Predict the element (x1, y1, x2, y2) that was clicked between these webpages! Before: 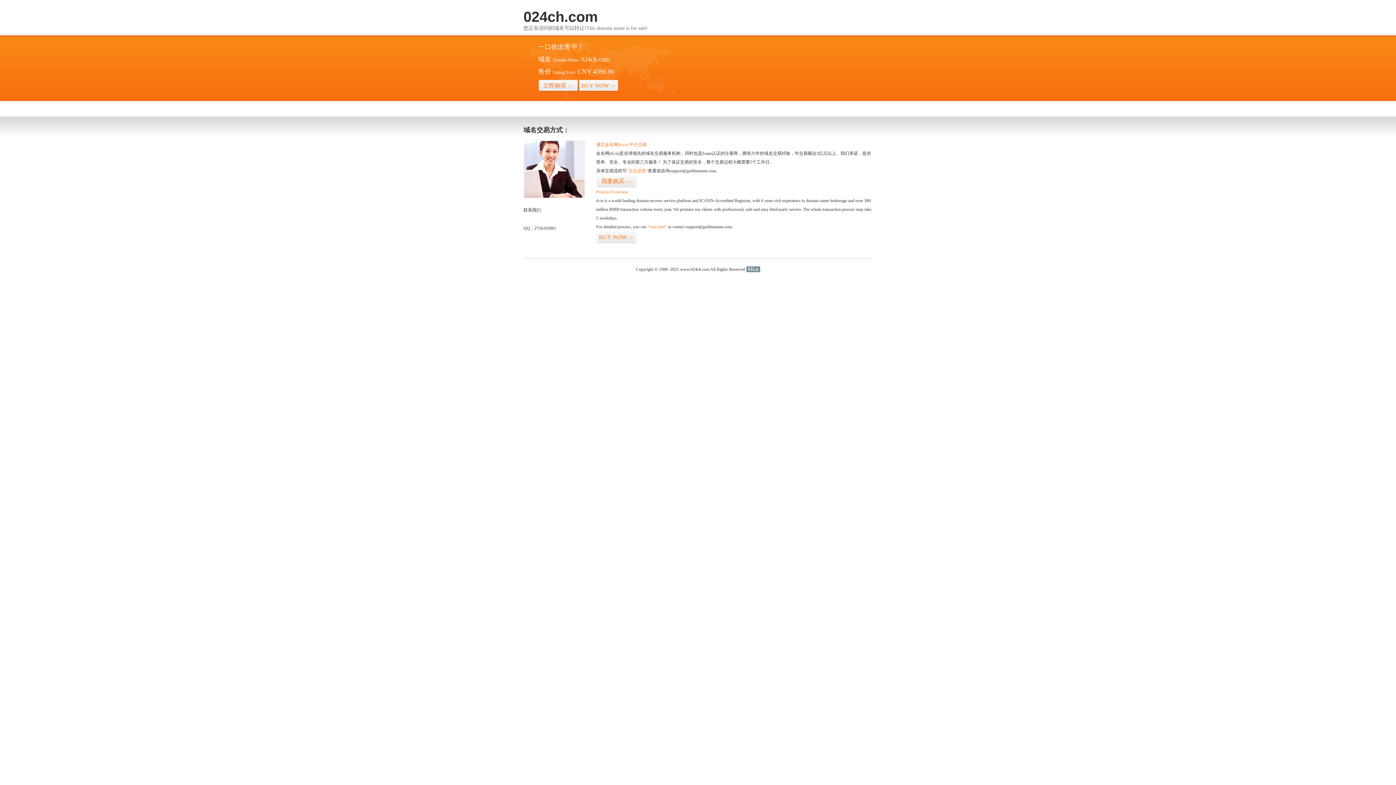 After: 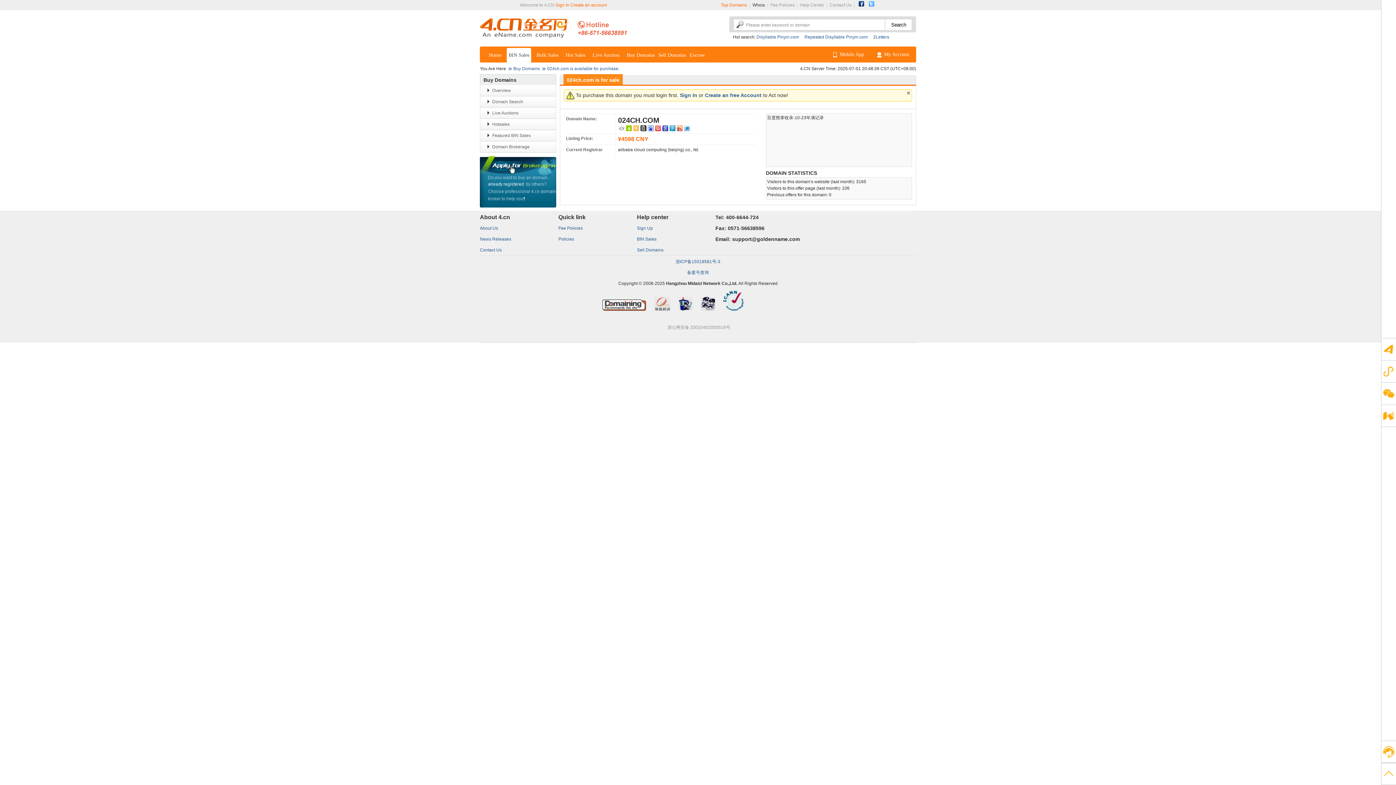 Action: label: “visit here” bbox: (647, 224, 666, 229)